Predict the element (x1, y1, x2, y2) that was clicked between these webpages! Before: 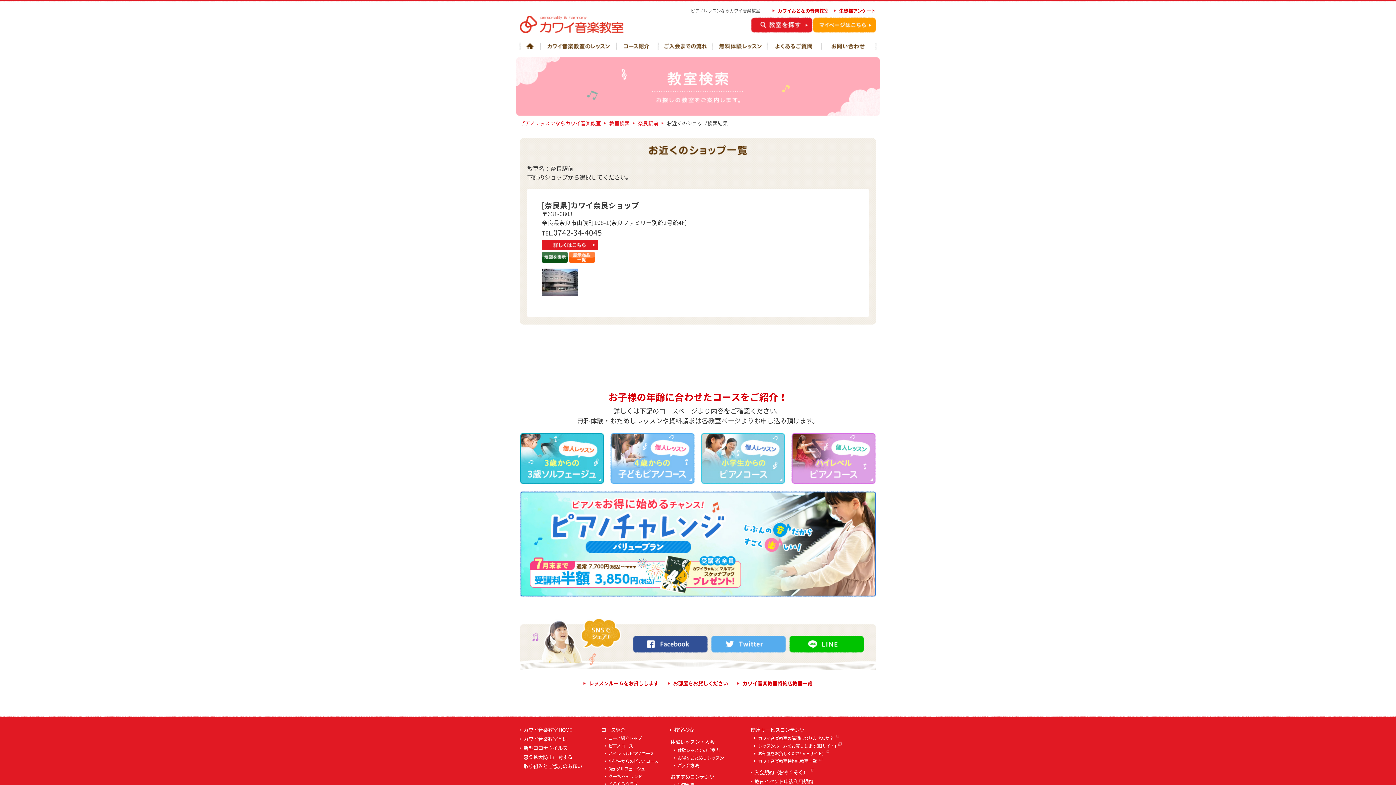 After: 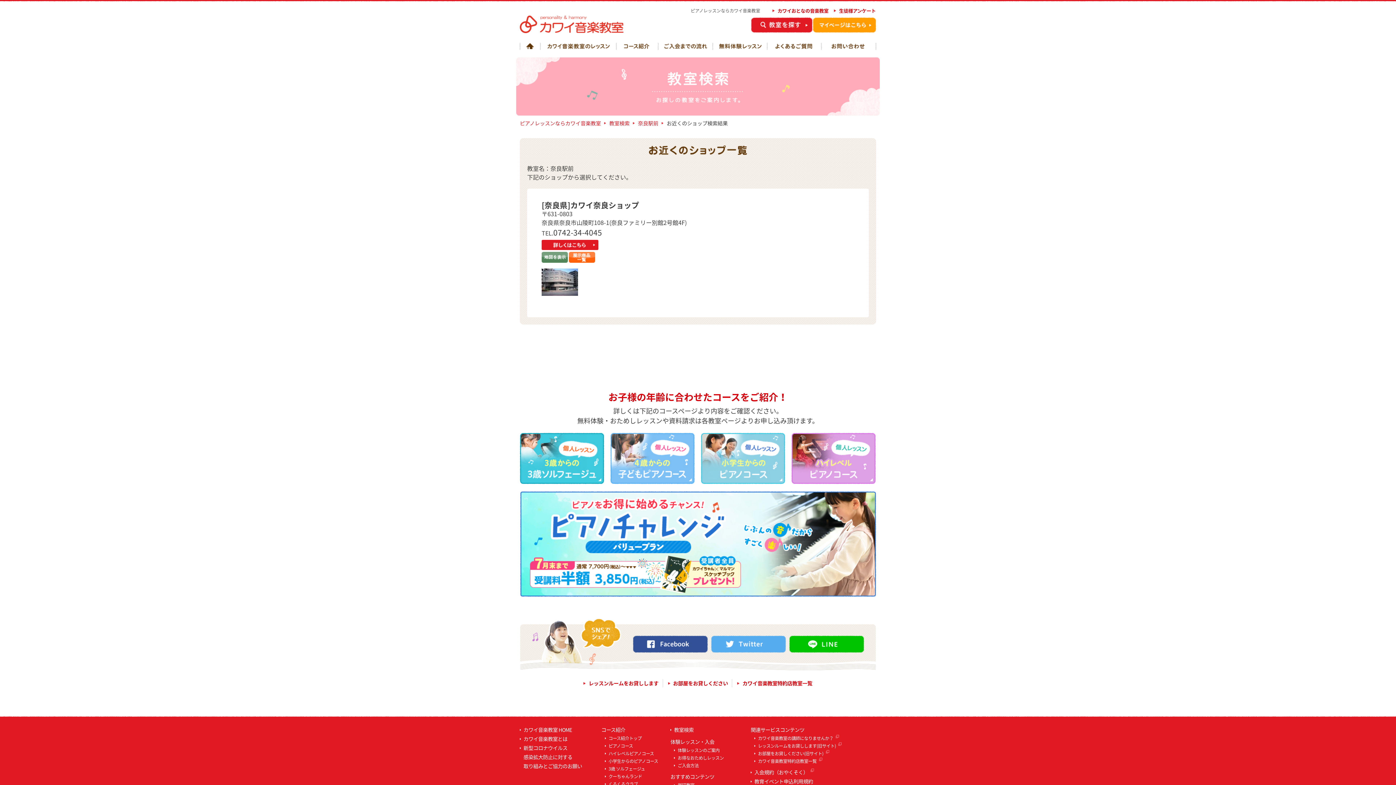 Action: bbox: (541, 255, 568, 262)